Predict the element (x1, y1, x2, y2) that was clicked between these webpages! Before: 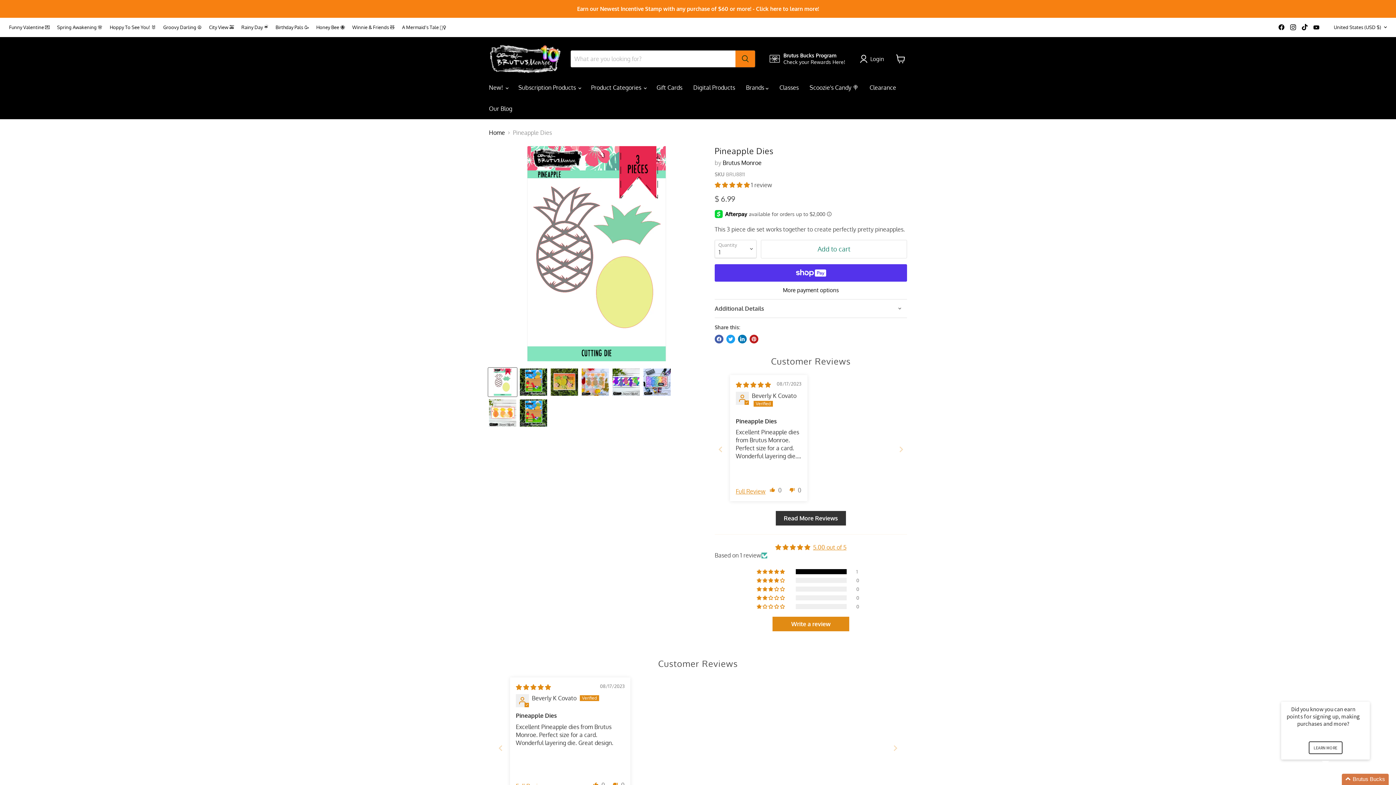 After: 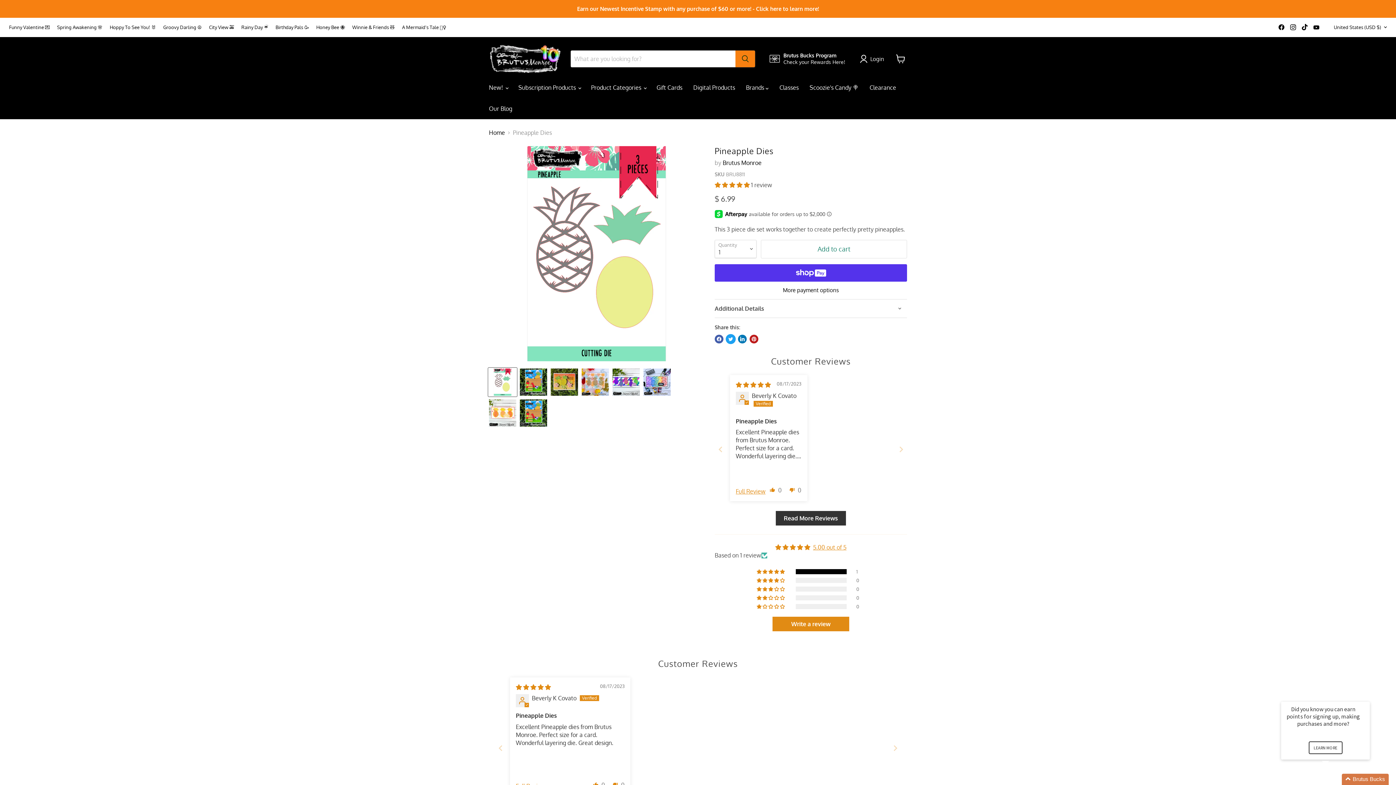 Action: label: Tweet on Twitter bbox: (726, 334, 735, 343)